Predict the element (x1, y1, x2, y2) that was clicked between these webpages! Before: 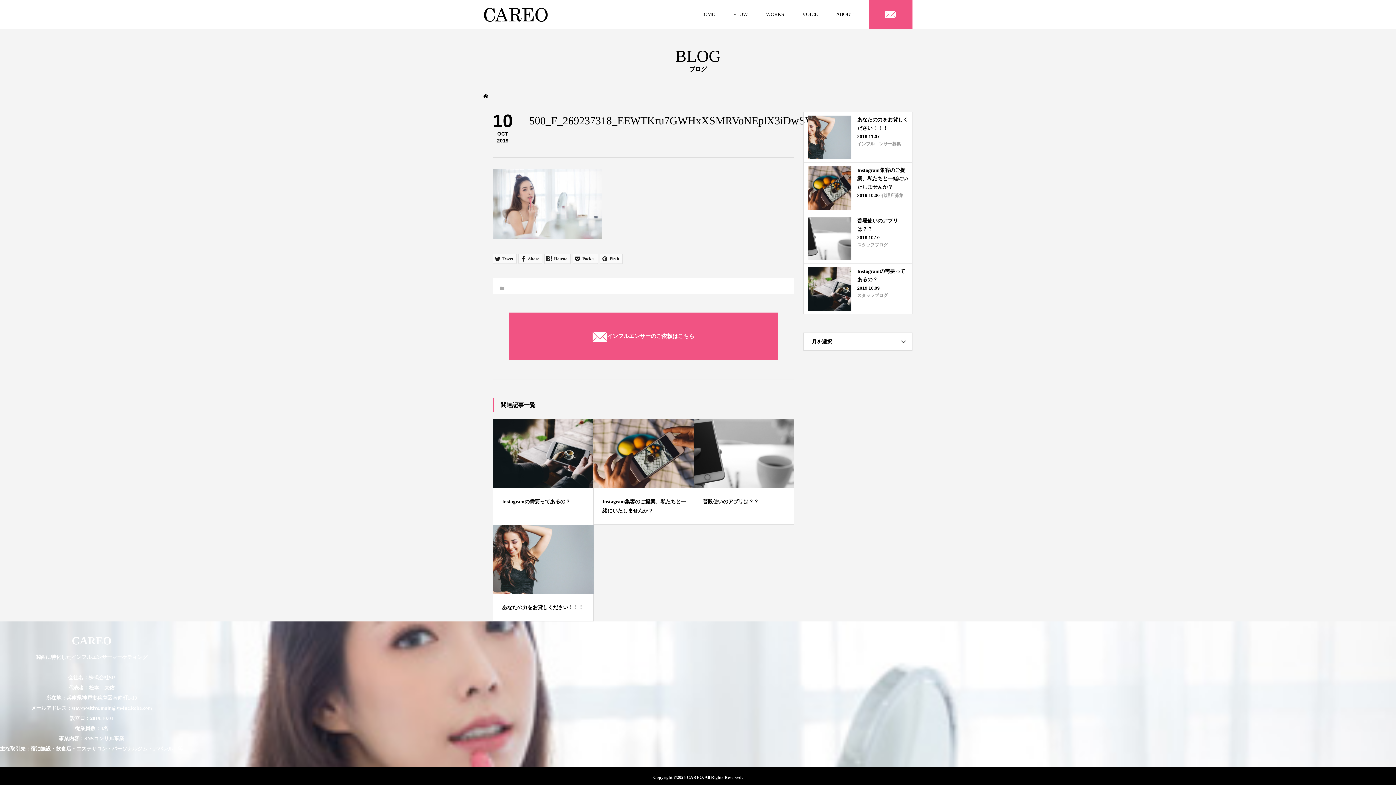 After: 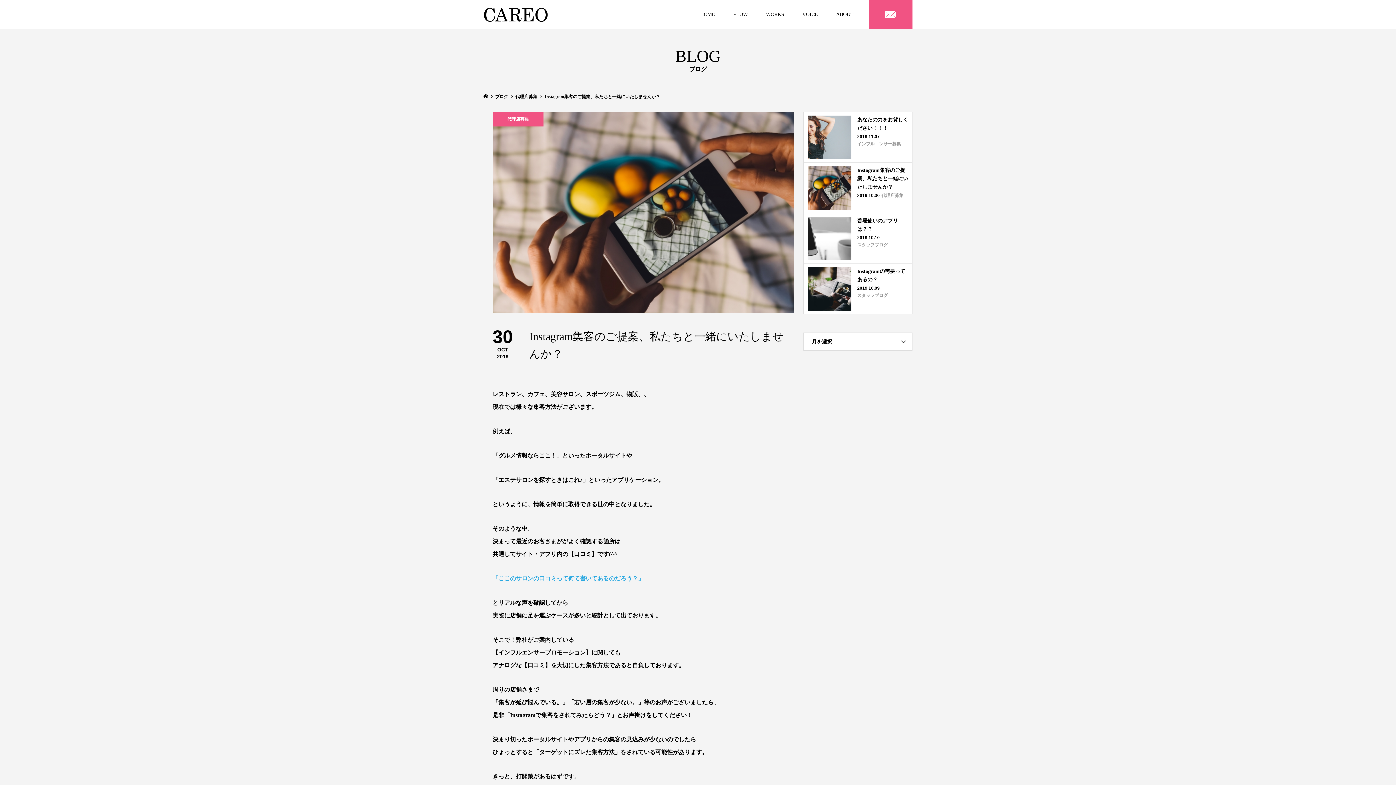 Action: bbox: (593, 419, 693, 524) label: Instagram集客のご提案、私たちと一緒にいたしませんか？